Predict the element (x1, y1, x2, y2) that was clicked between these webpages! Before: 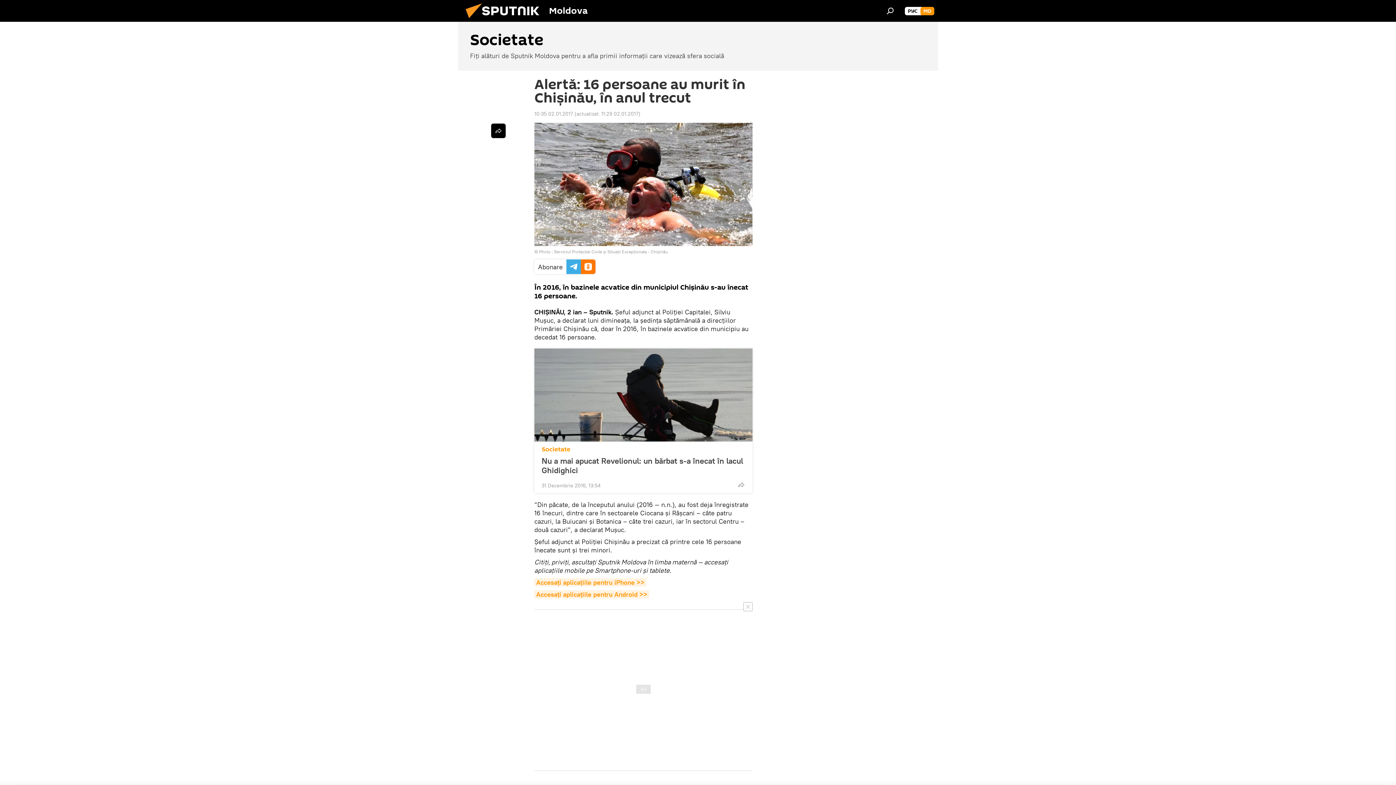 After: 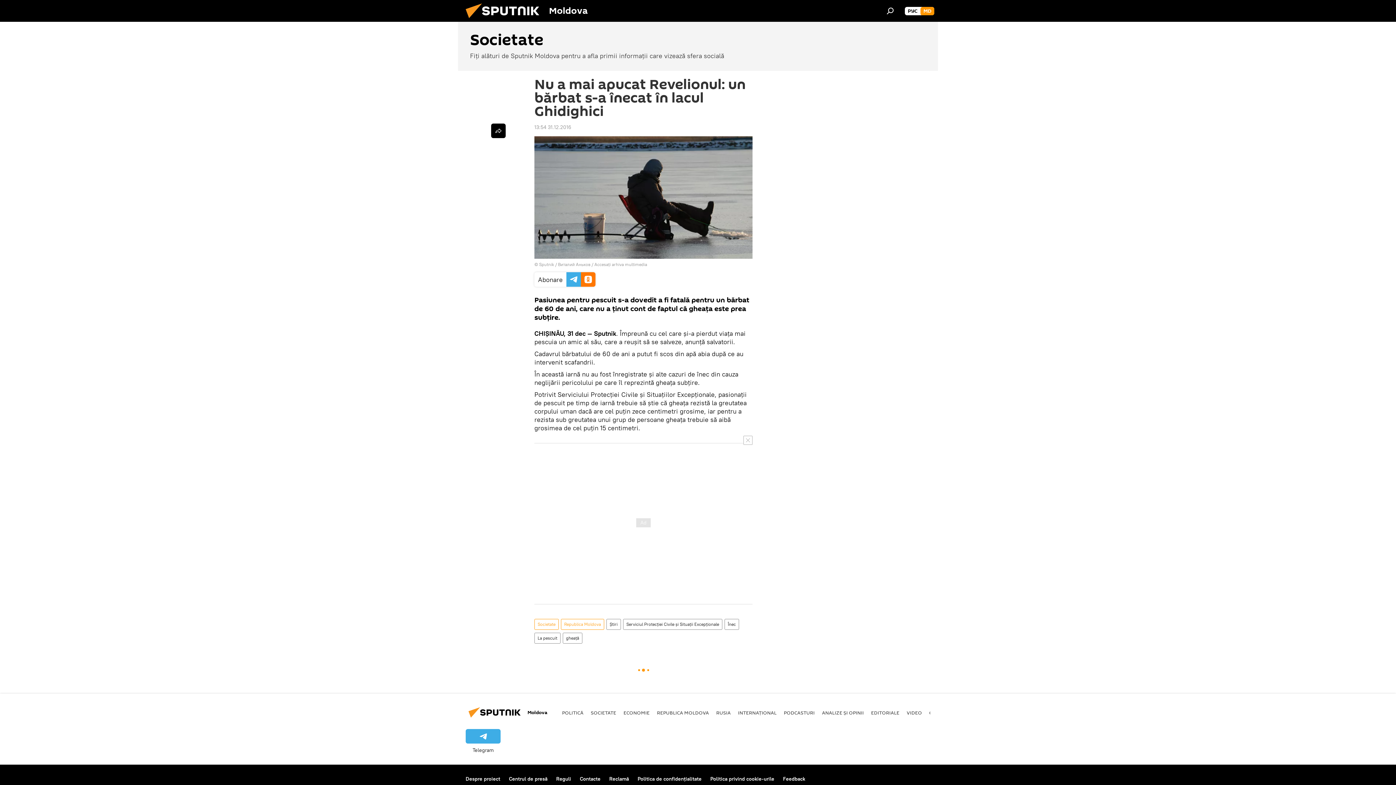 Action: bbox: (534, 348, 752, 441)